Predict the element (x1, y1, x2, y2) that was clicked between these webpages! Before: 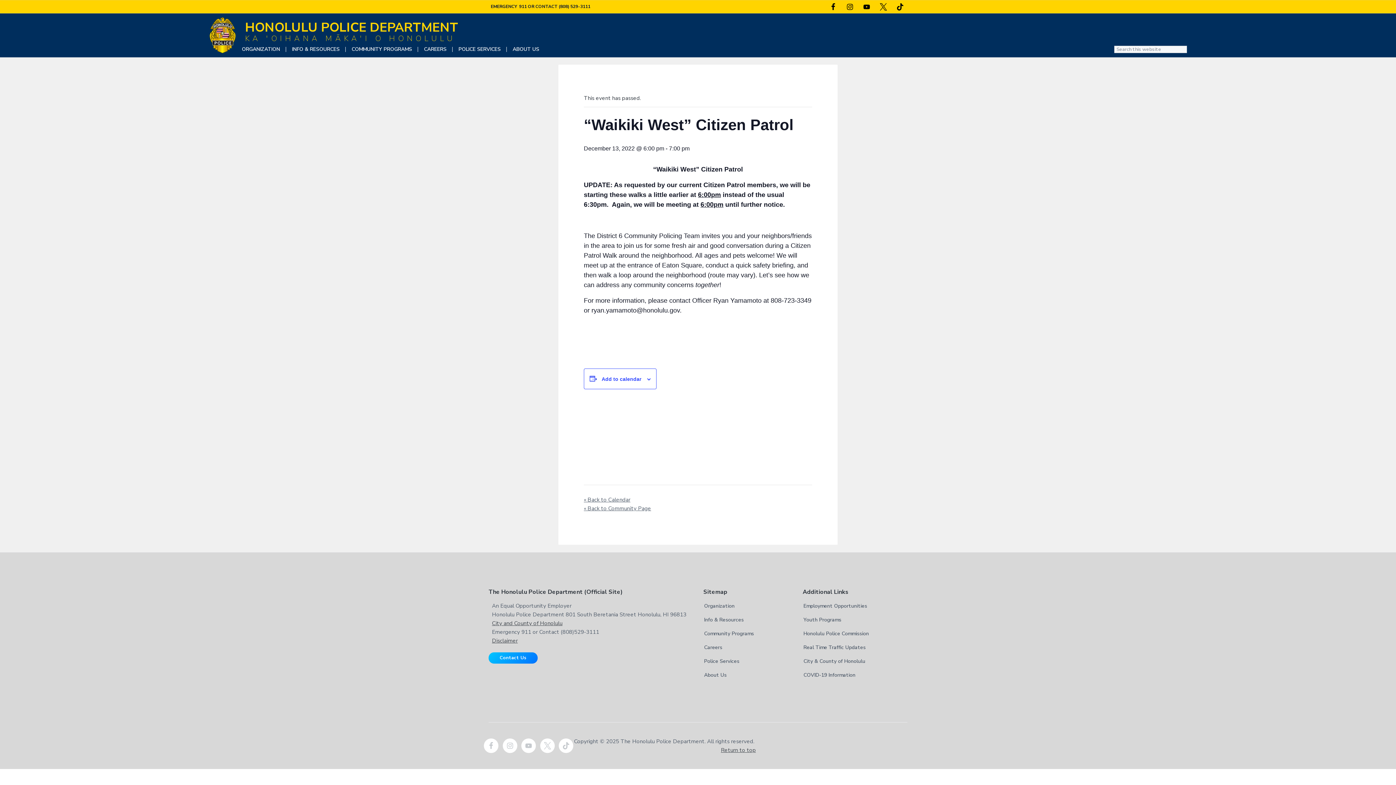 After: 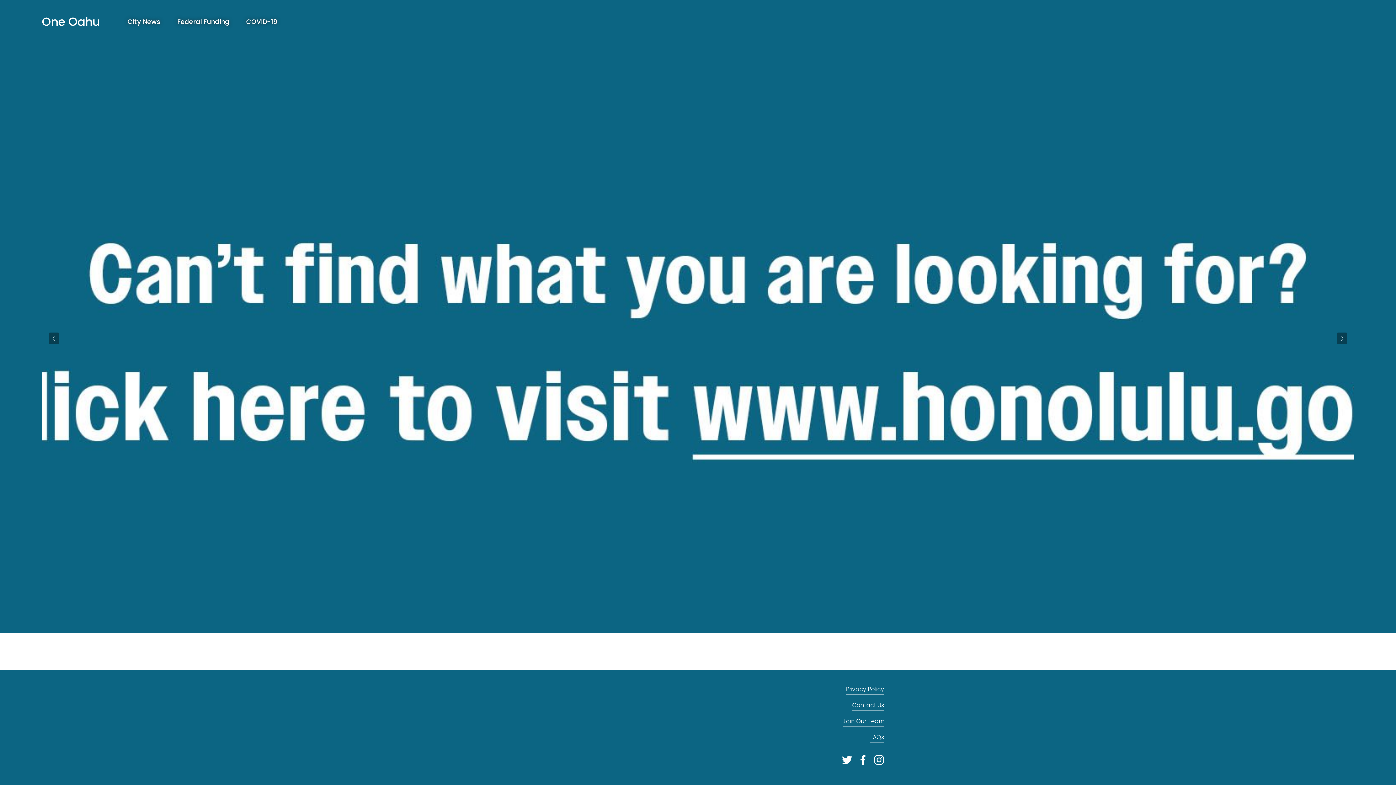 Action: bbox: (803, 671, 855, 679) label: COVID-19 Information